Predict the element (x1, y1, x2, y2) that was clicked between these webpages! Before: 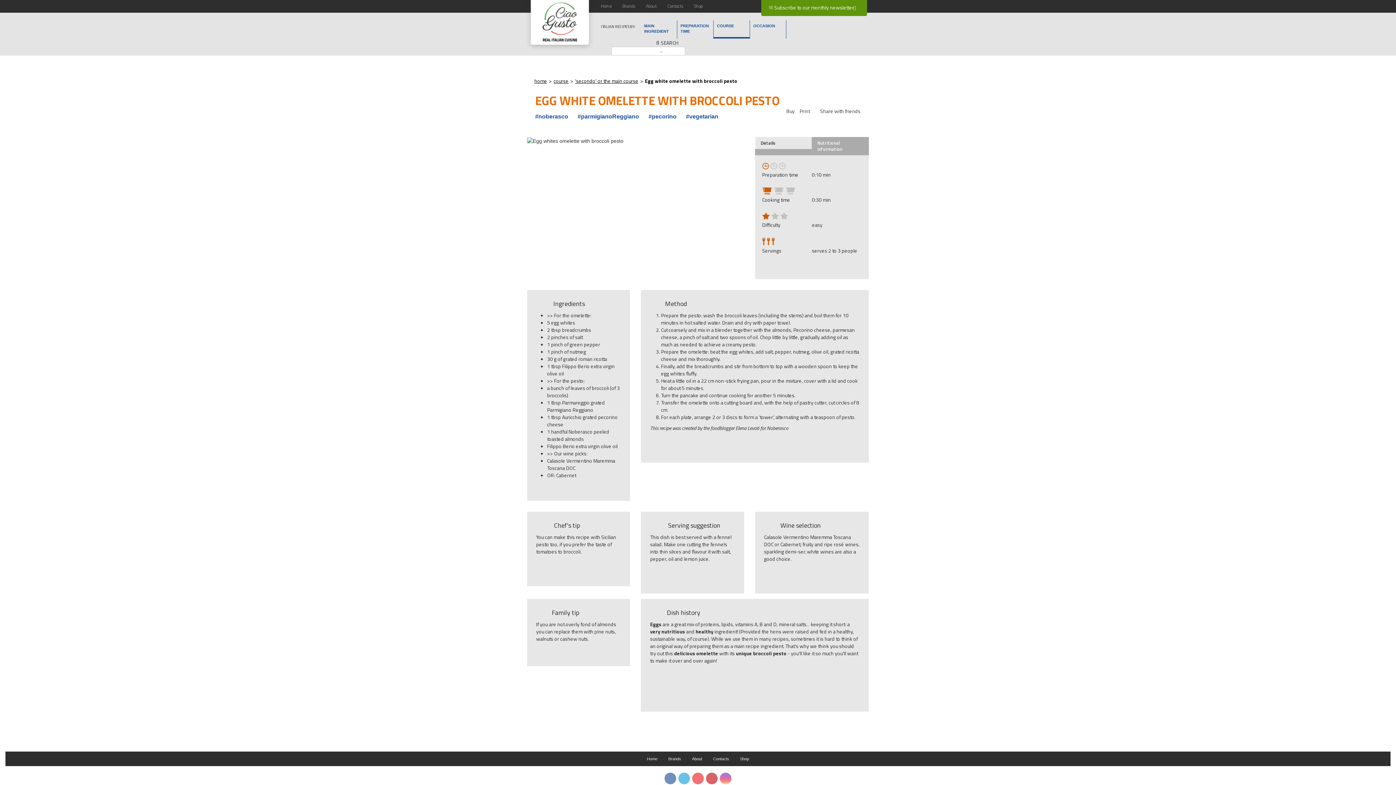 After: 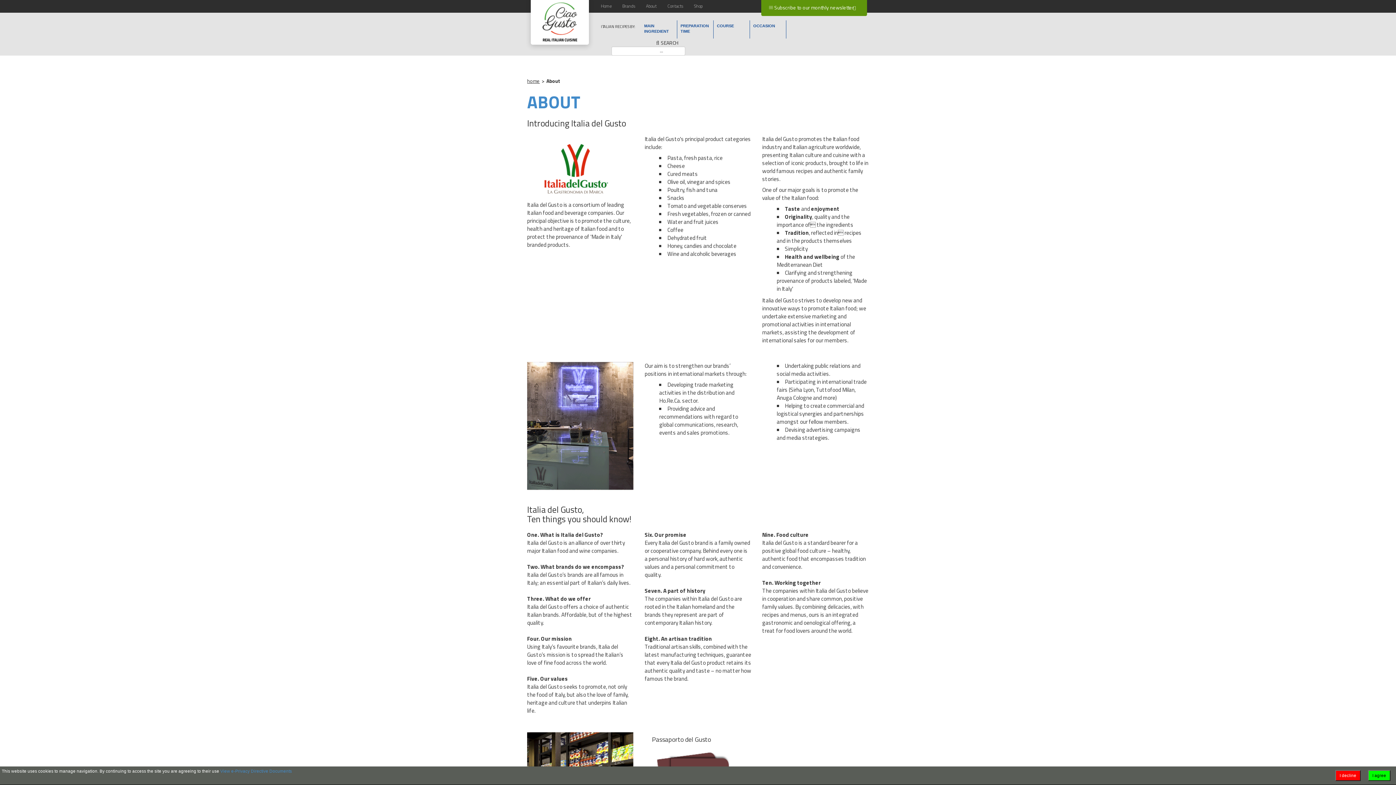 Action: label: About bbox: (640, 0, 662, 12)